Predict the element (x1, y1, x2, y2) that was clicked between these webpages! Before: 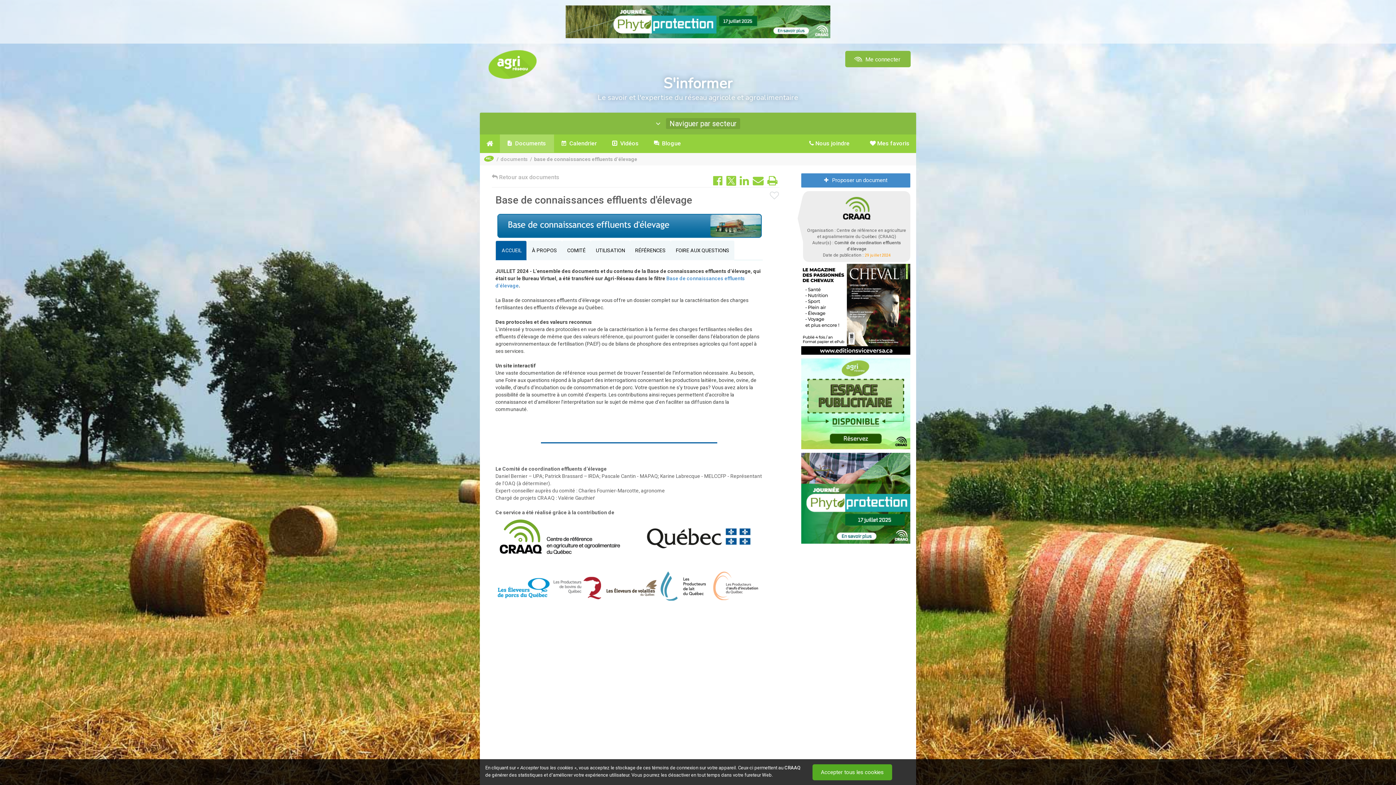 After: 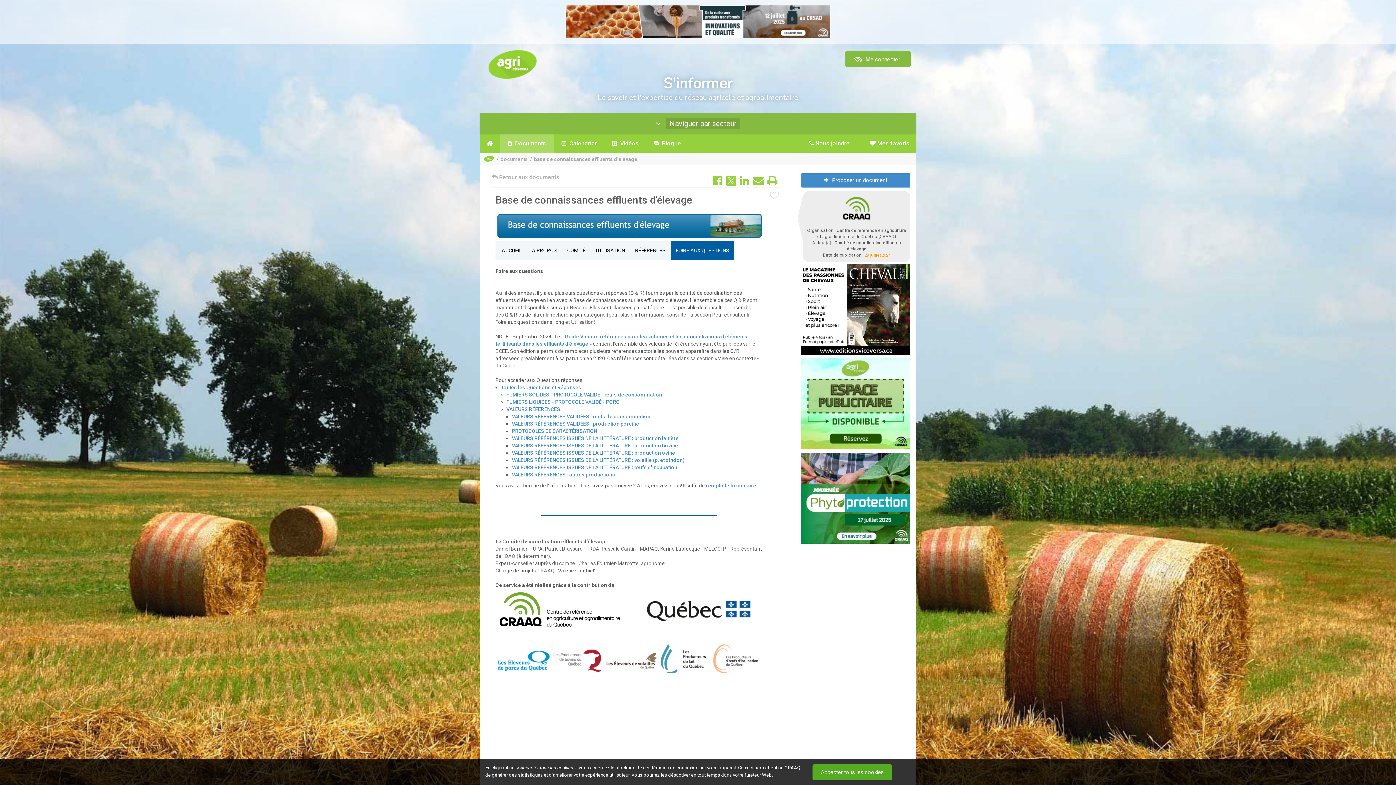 Action: bbox: (670, 240, 734, 260) label: FOIRE AUX QUESTIONS